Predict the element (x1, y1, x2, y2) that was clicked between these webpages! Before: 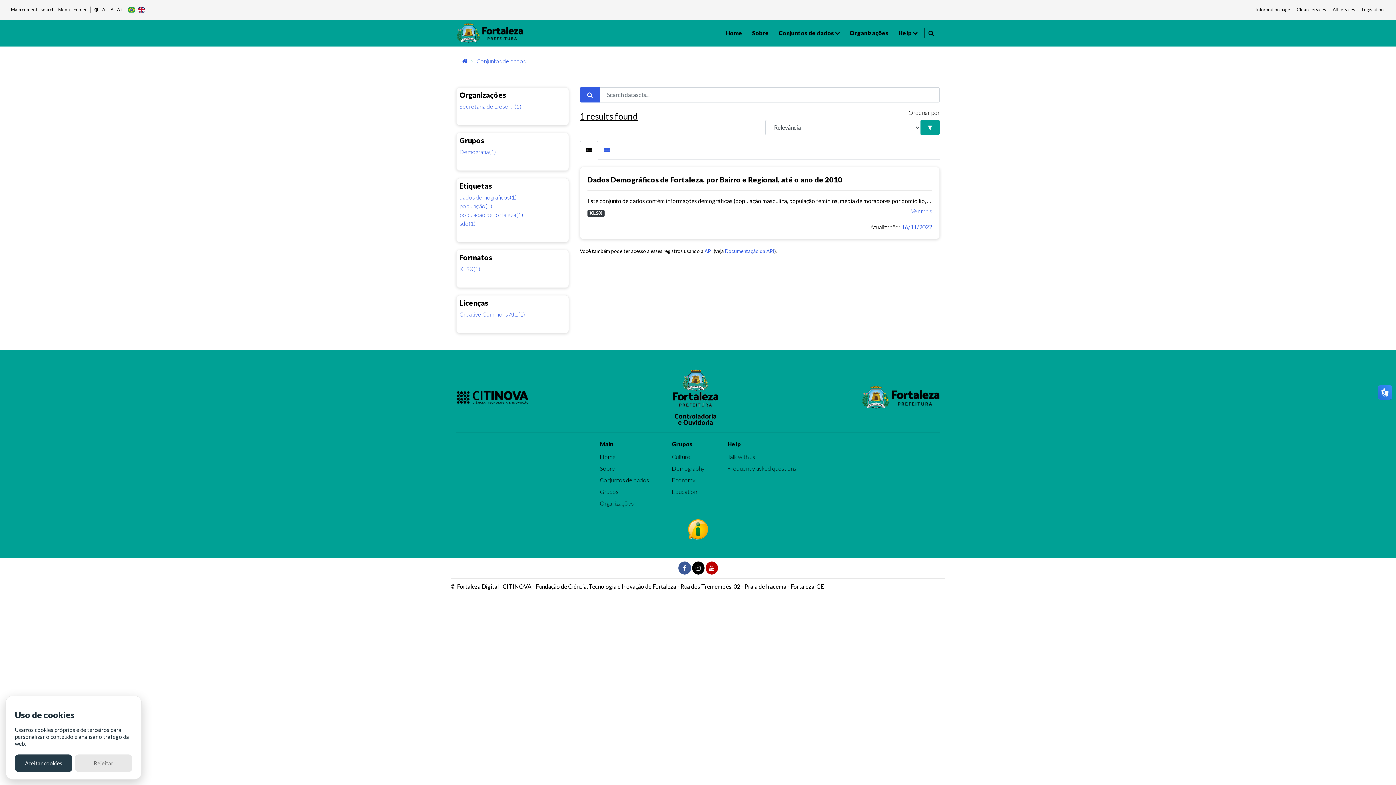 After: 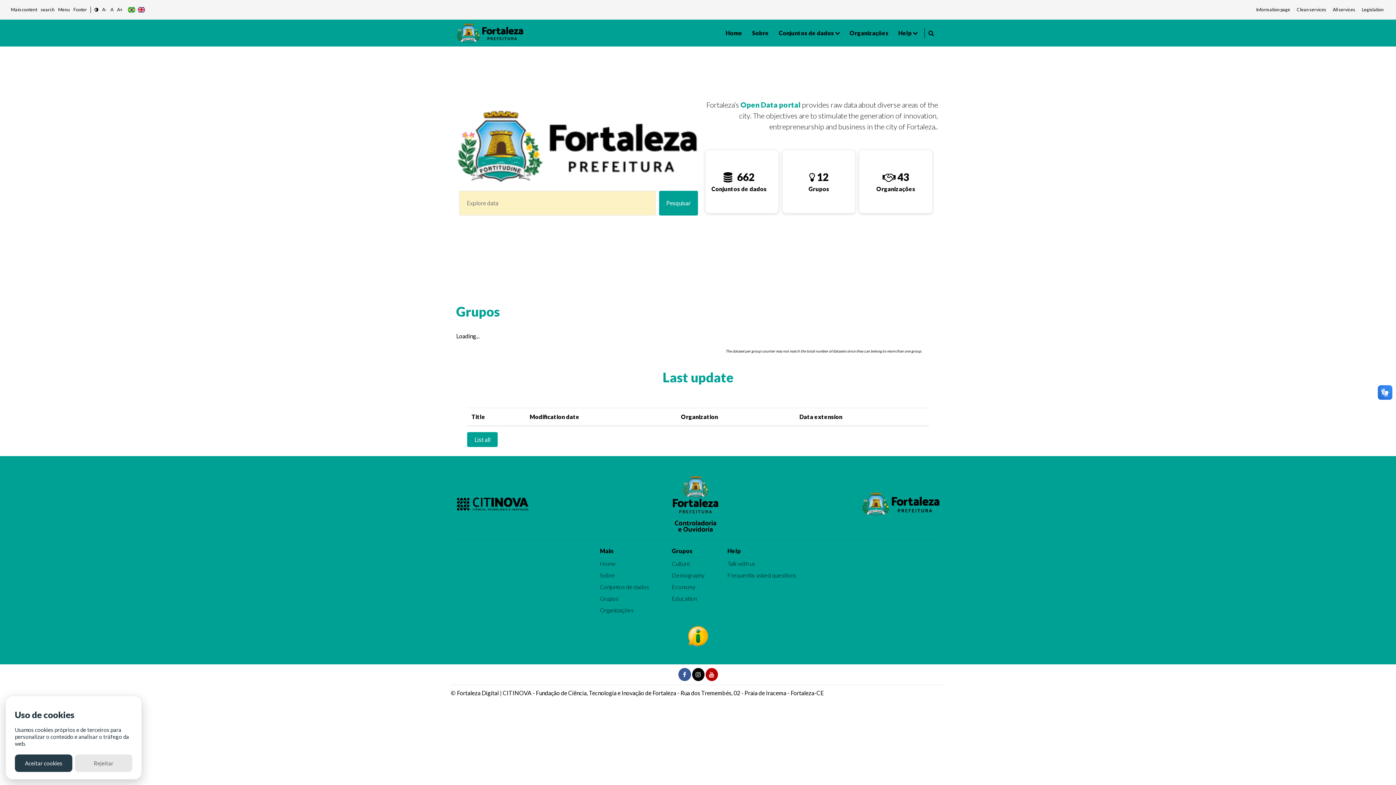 Action: label: Home bbox: (600, 452, 616, 461)